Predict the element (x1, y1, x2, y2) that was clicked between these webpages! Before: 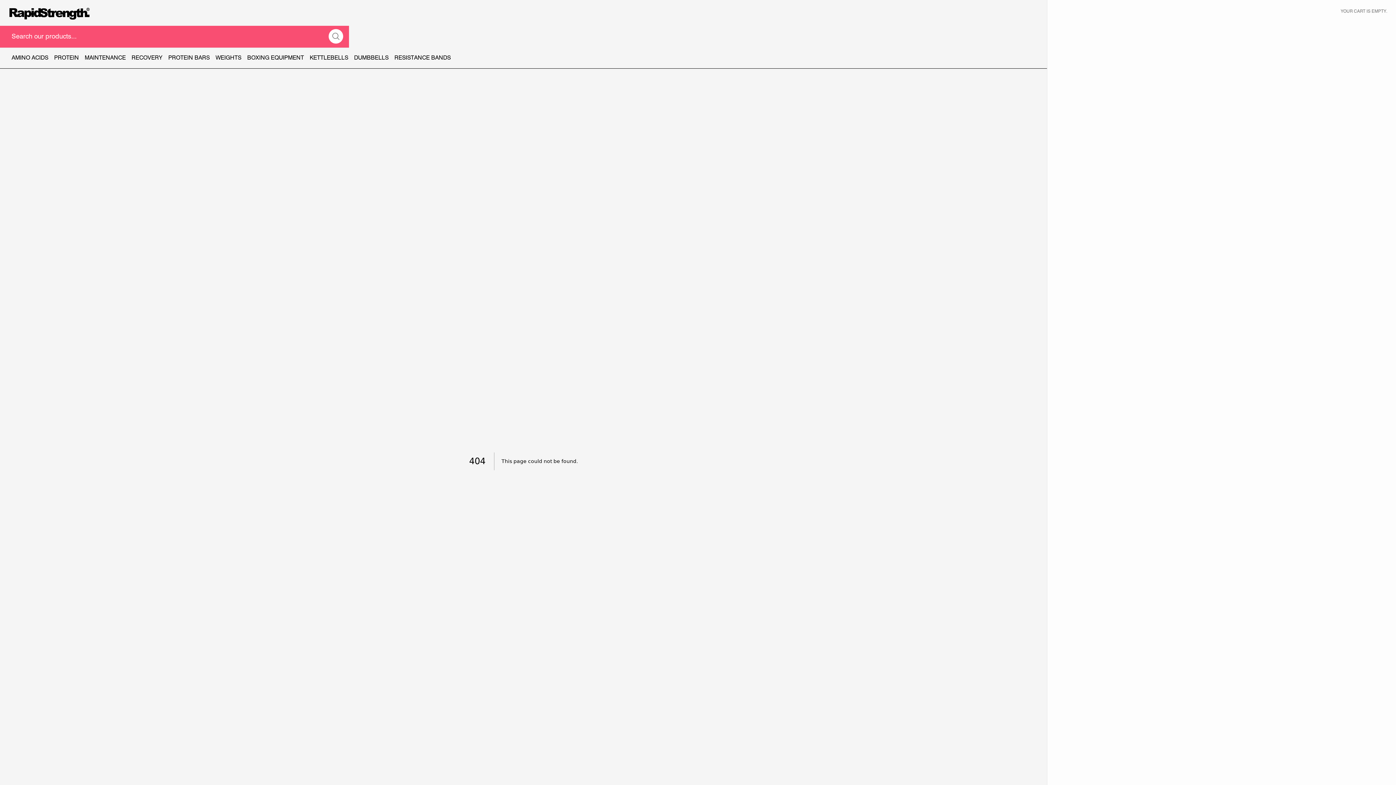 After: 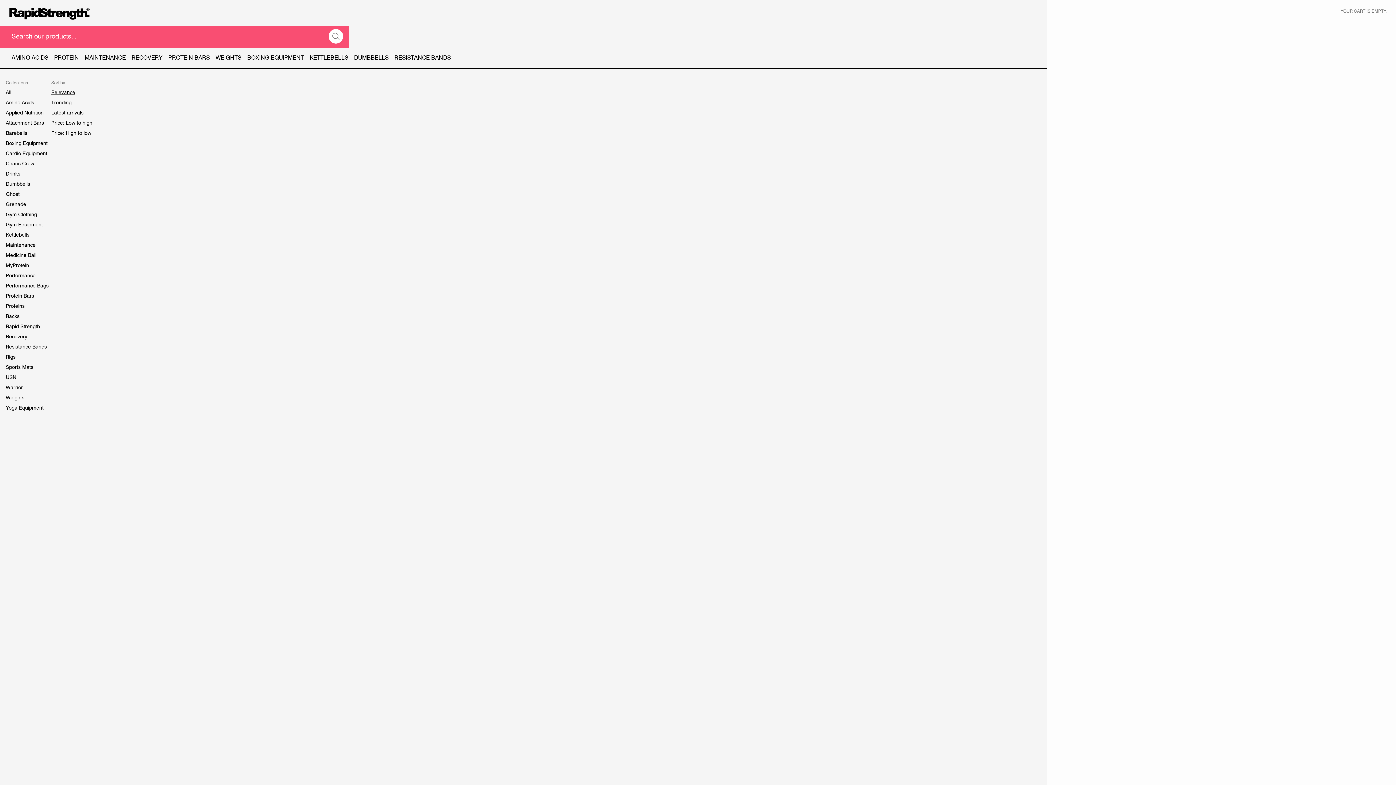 Action: bbox: (168, 55, 209, 61) label: PROTEIN BARS